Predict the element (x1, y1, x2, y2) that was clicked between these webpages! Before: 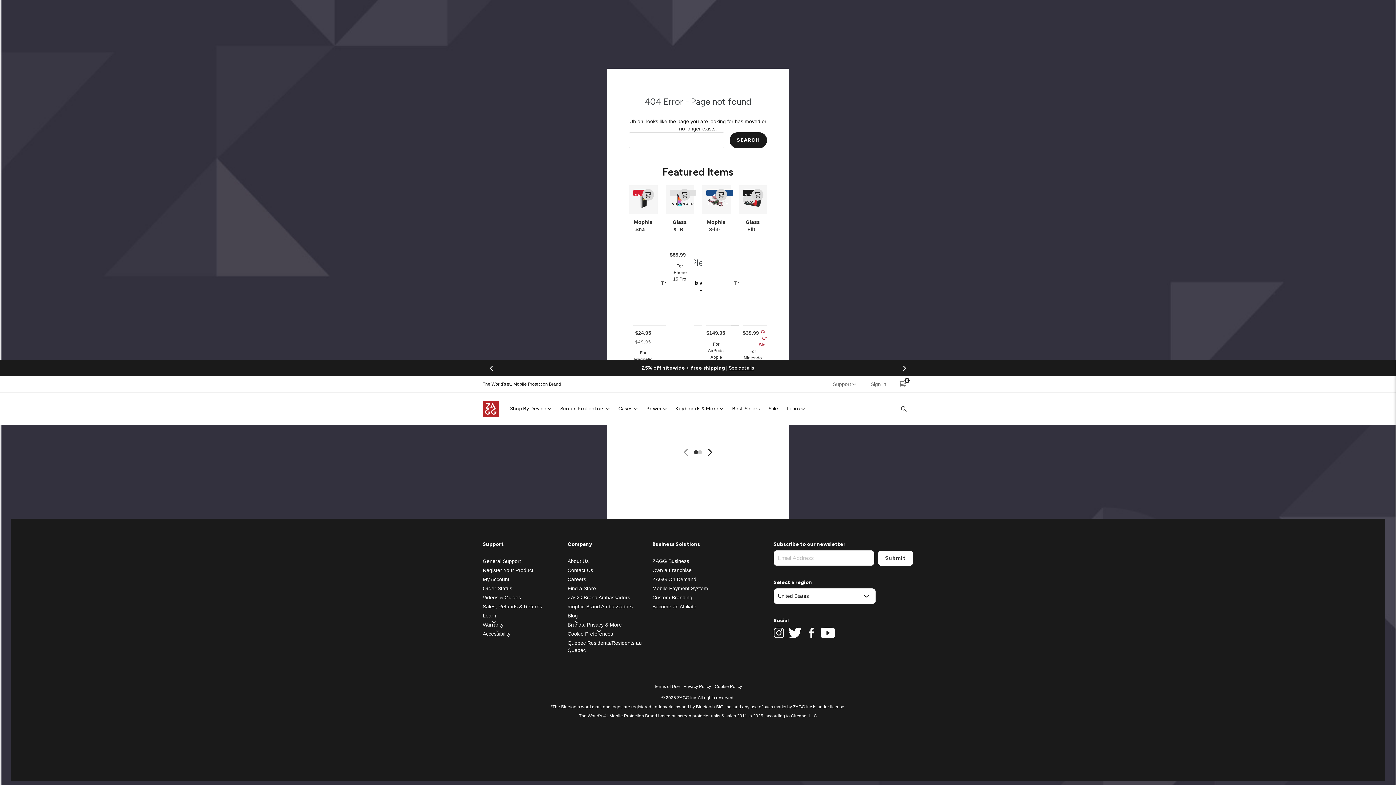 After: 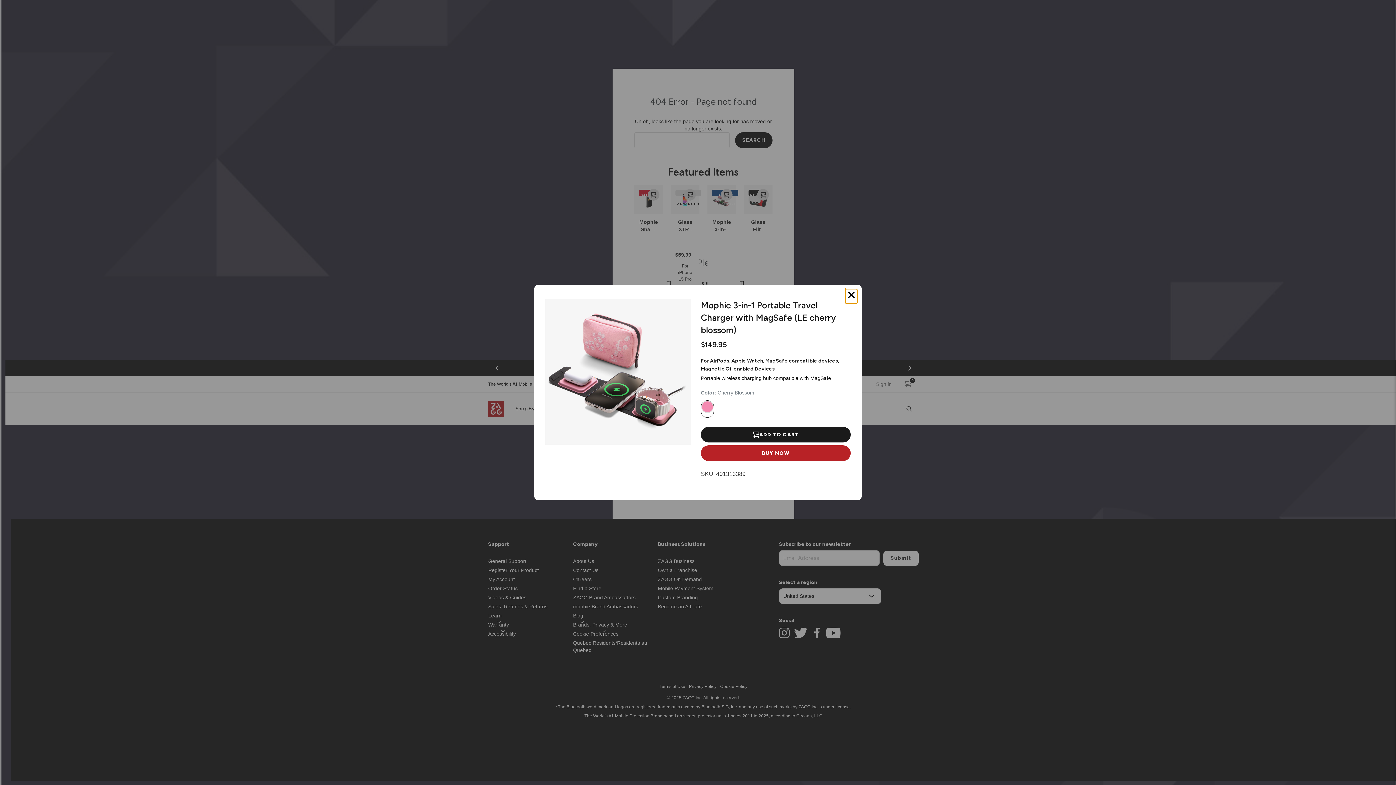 Action: label: OPEN bbox: (715, 189, 727, 200)